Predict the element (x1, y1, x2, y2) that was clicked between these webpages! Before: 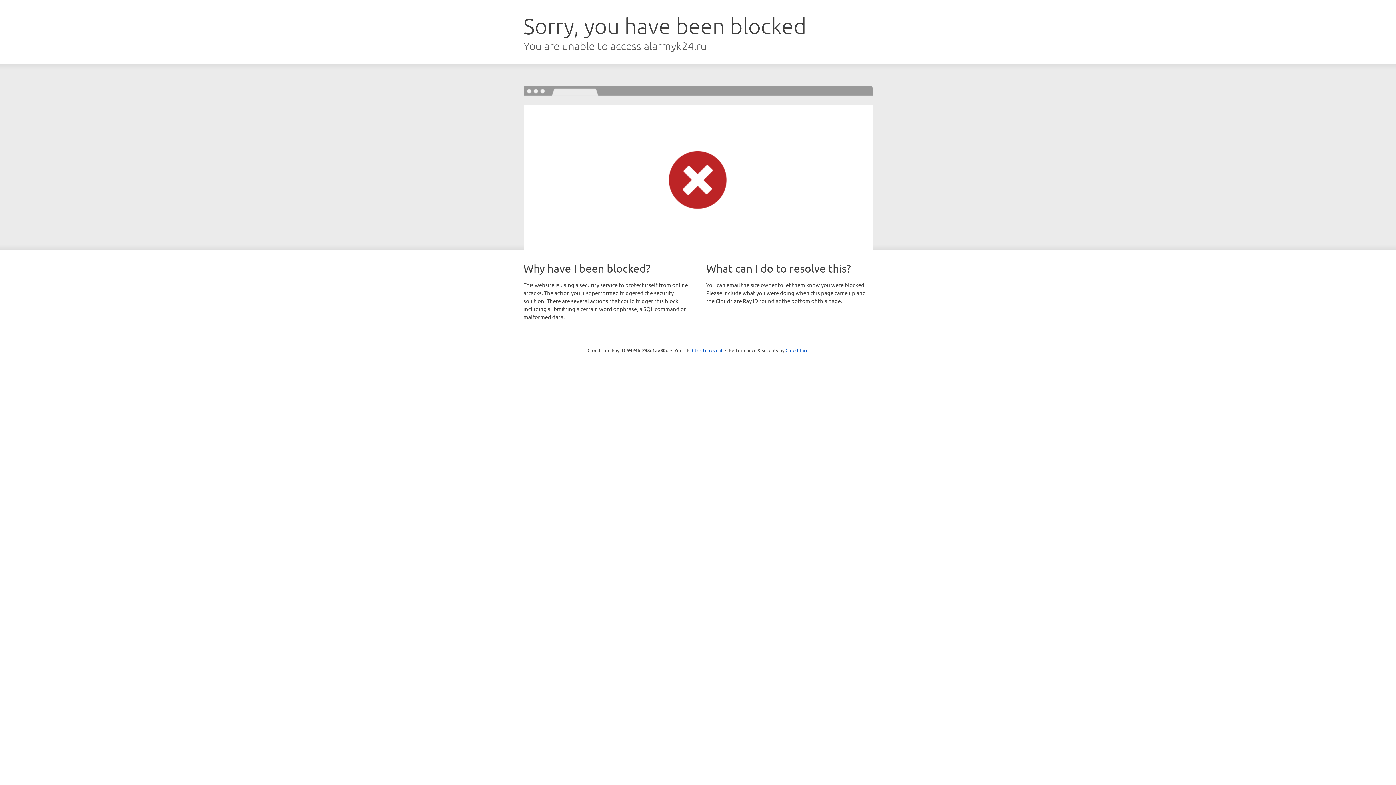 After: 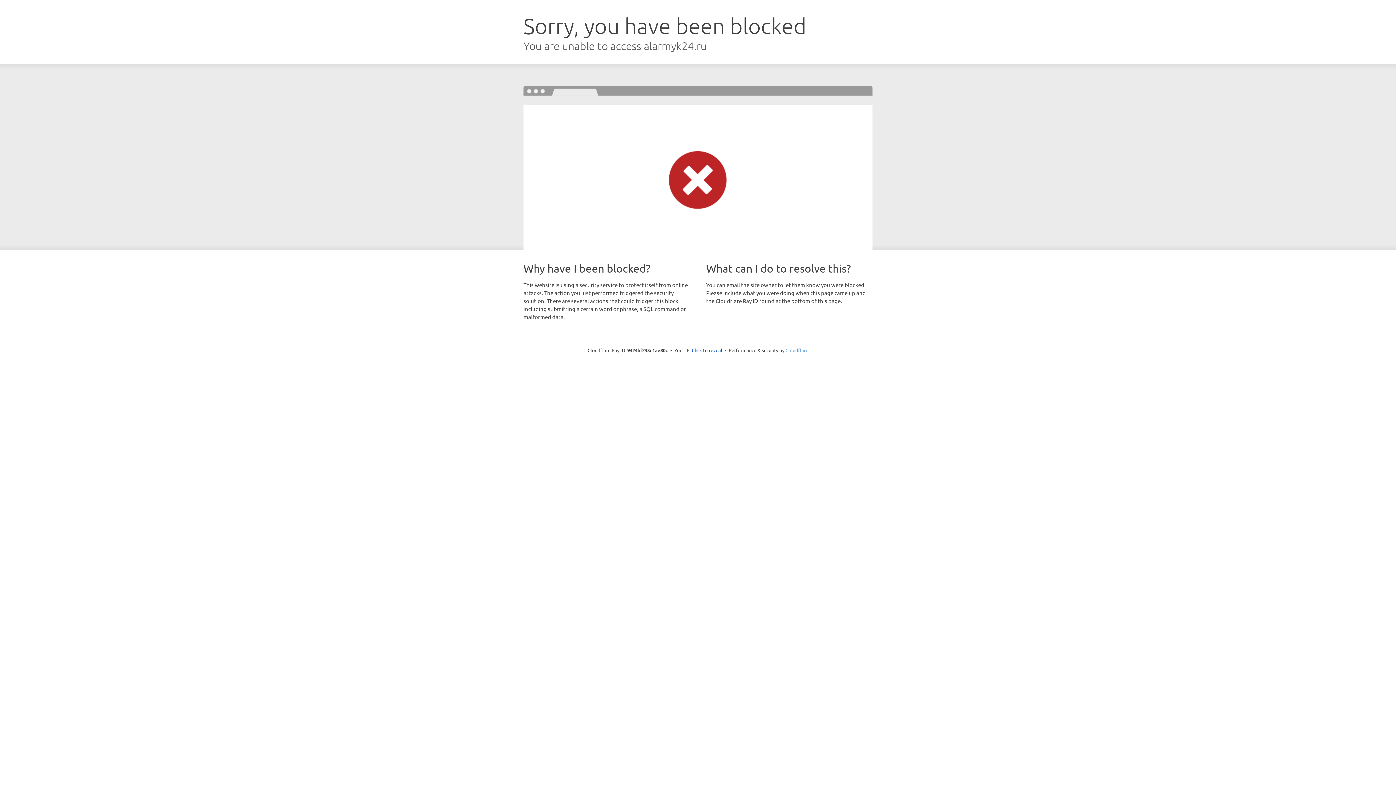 Action: bbox: (785, 347, 808, 353) label: Cloudflare